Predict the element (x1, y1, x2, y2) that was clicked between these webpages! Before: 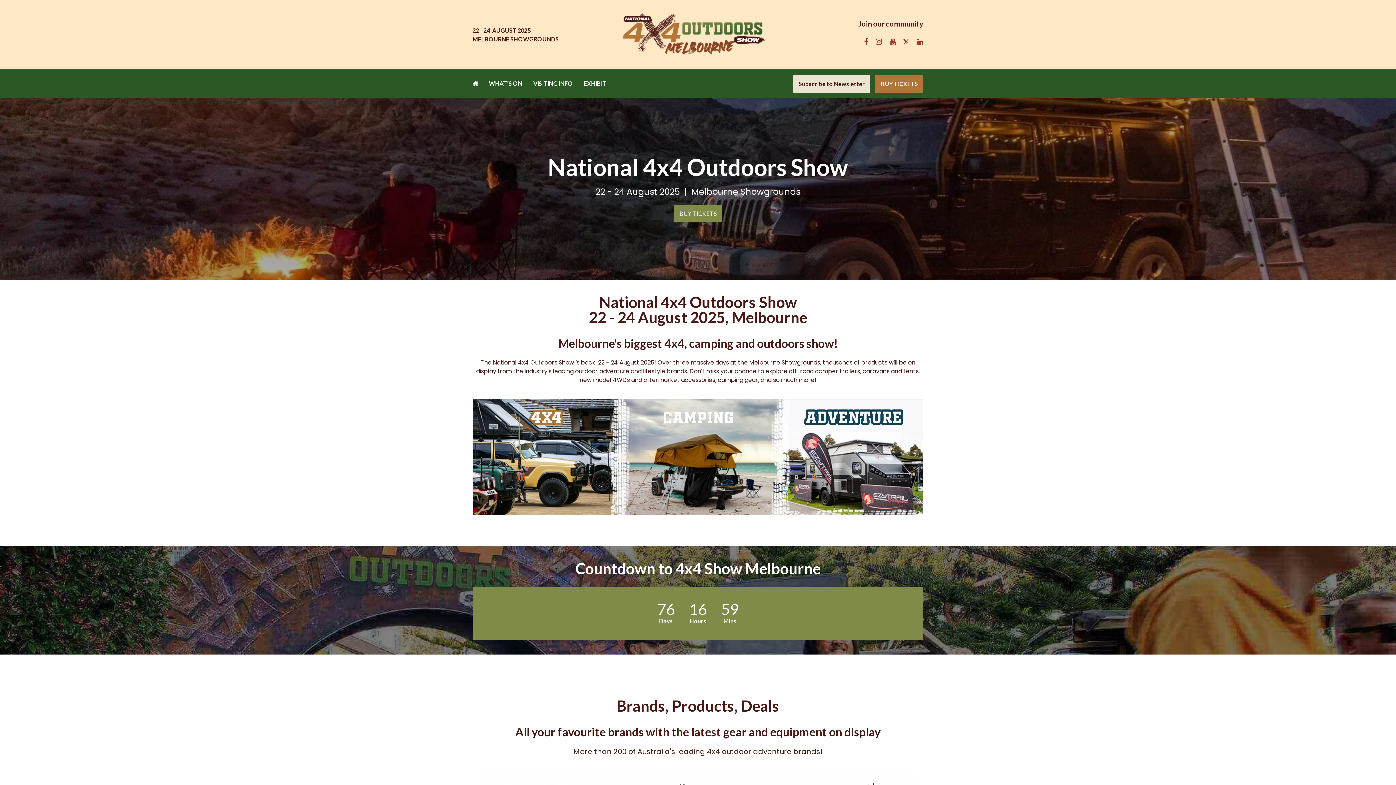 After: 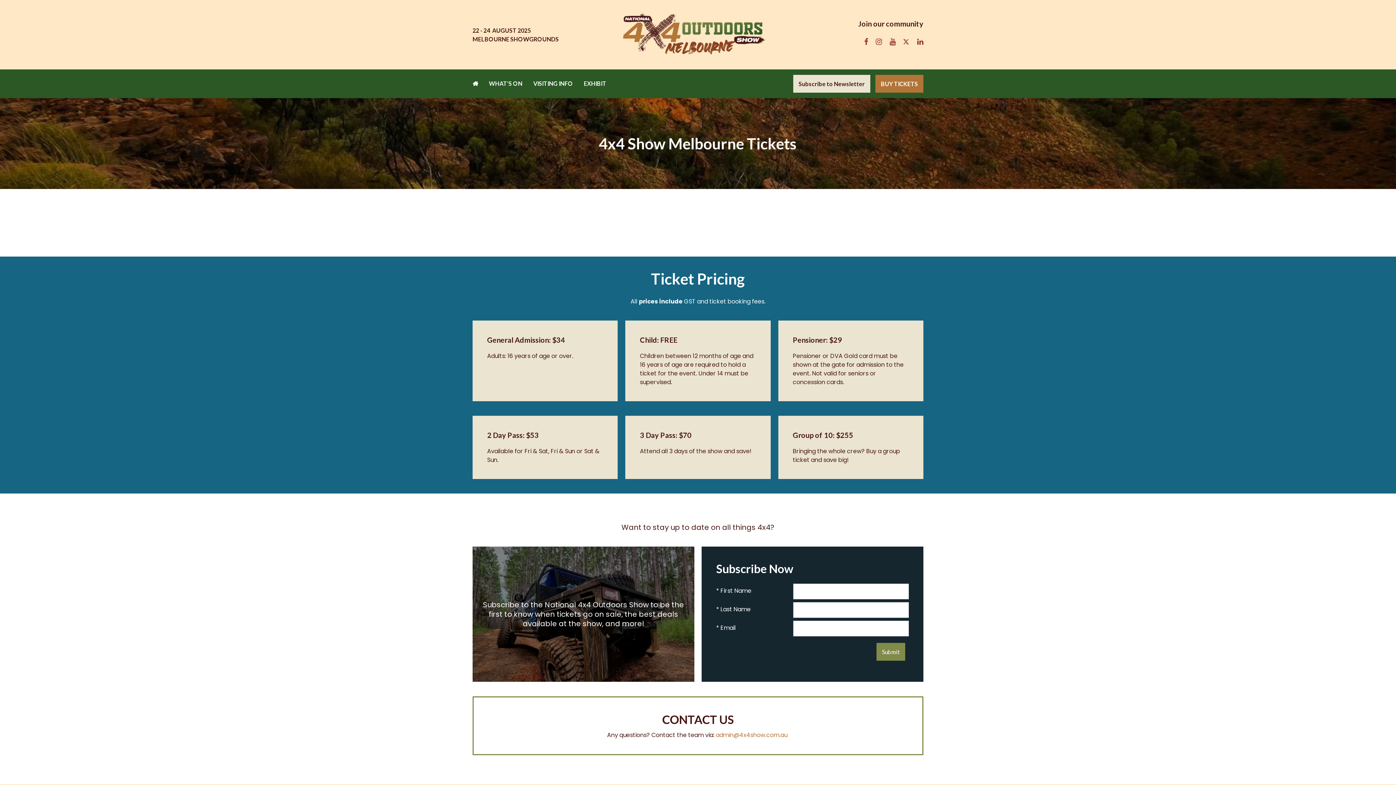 Action: label: BUY TICKETS bbox: (737, 204, 785, 222)